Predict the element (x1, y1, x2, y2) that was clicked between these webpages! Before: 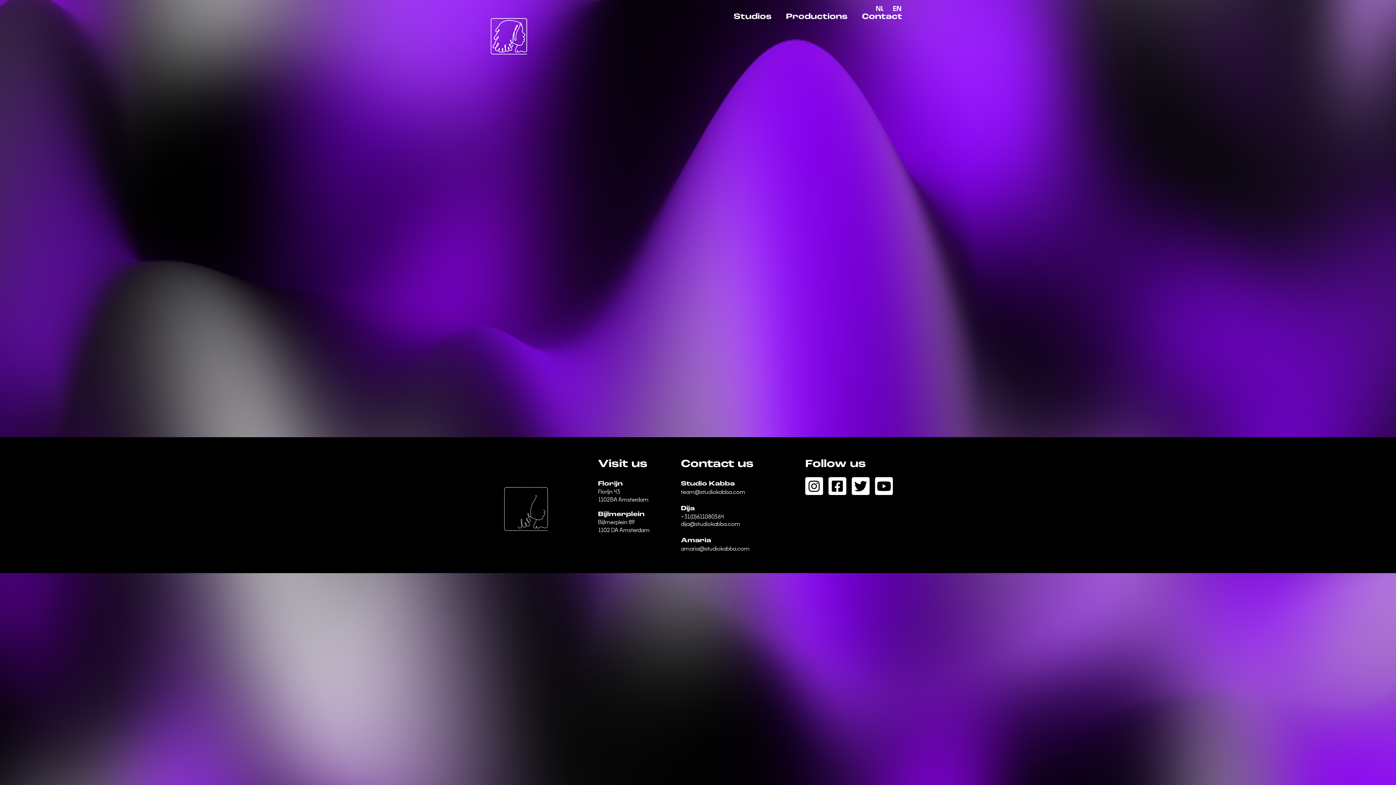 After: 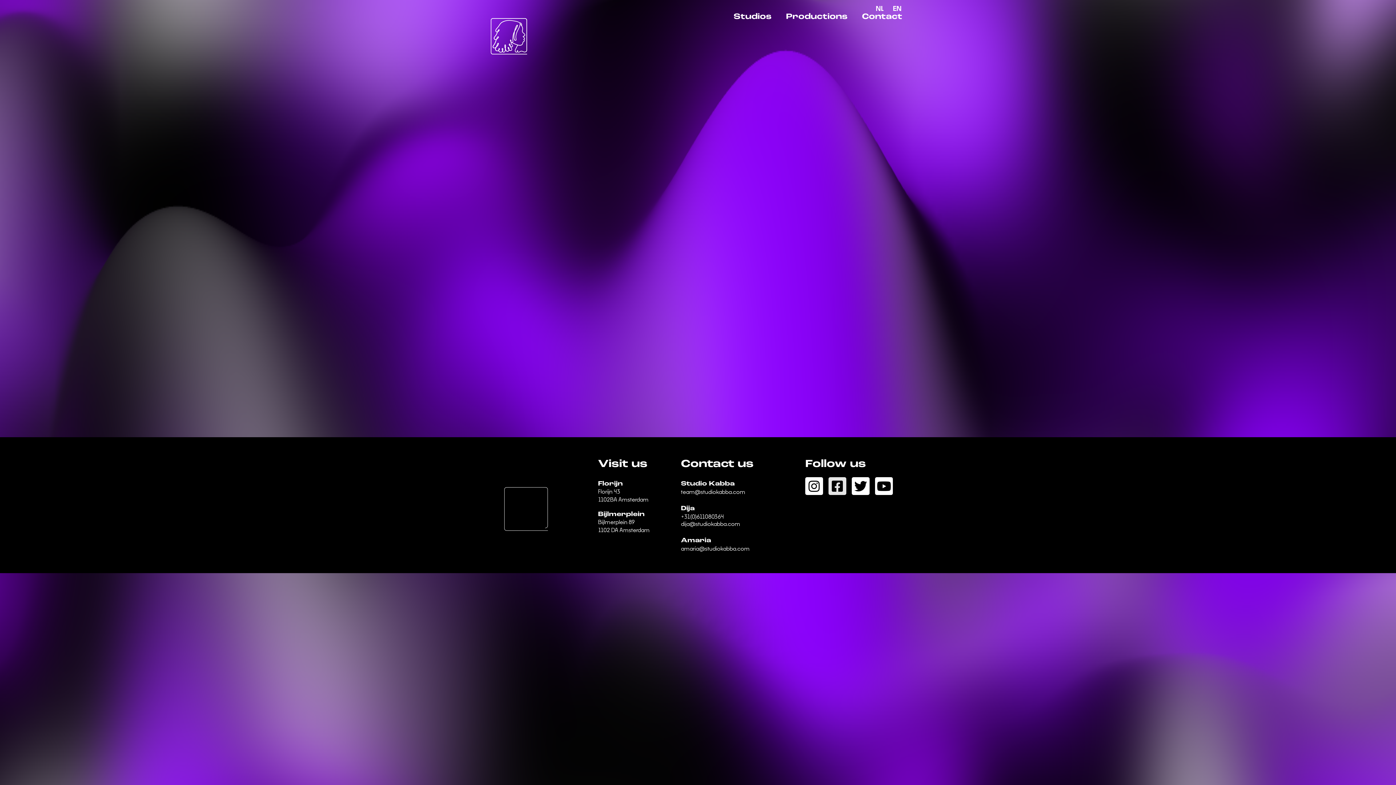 Action: label: Facebook-square bbox: (828, 477, 846, 495)